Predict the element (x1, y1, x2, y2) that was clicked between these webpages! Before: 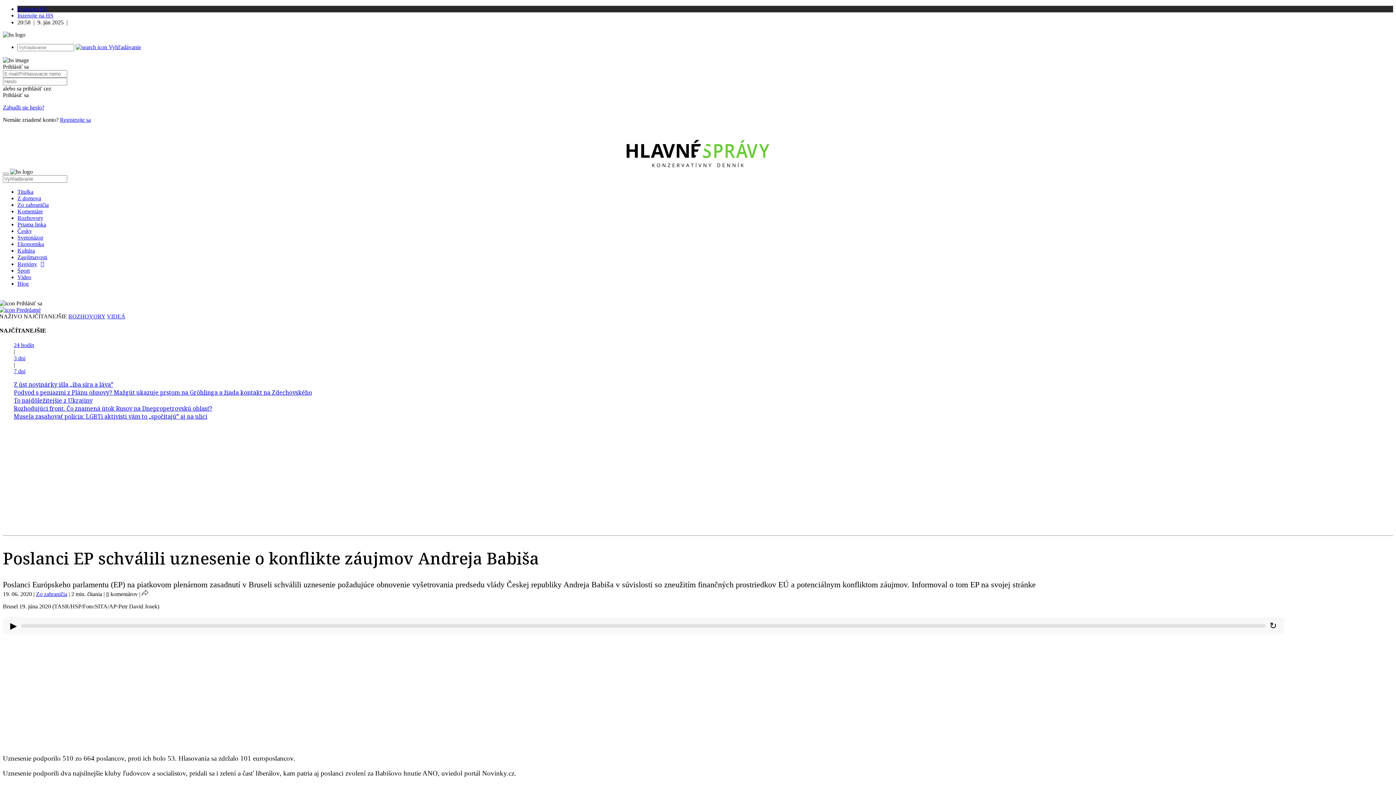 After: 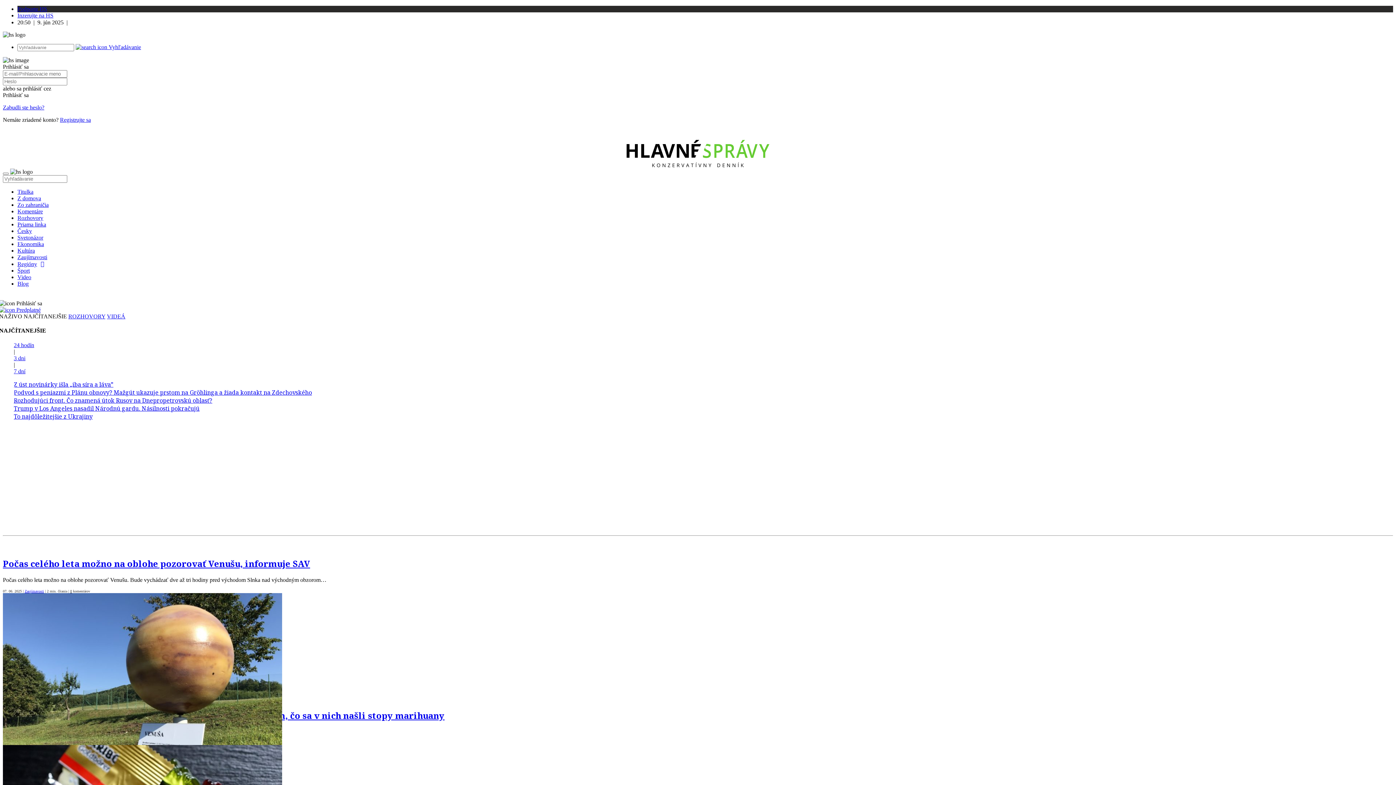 Action: label: Zaujímavosti bbox: (17, 254, 47, 260)